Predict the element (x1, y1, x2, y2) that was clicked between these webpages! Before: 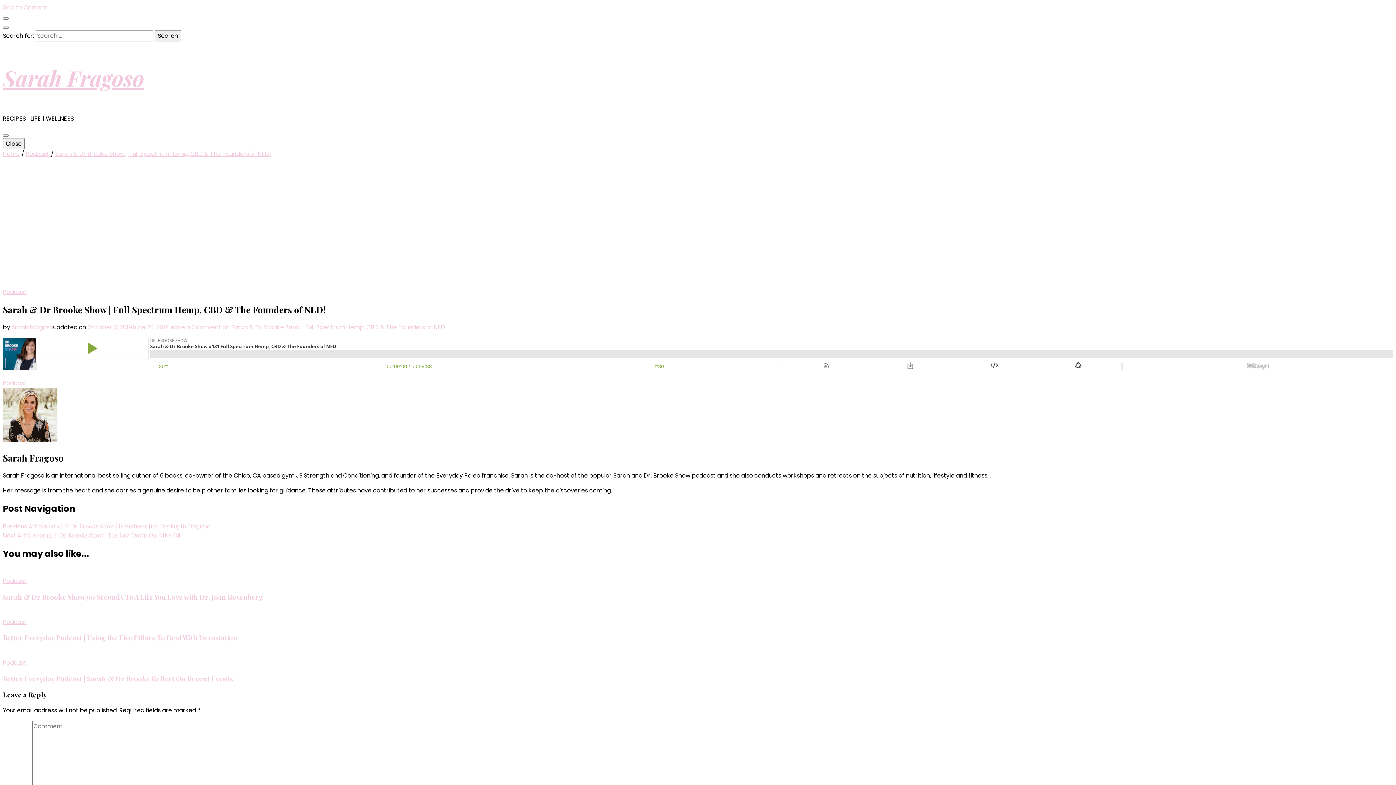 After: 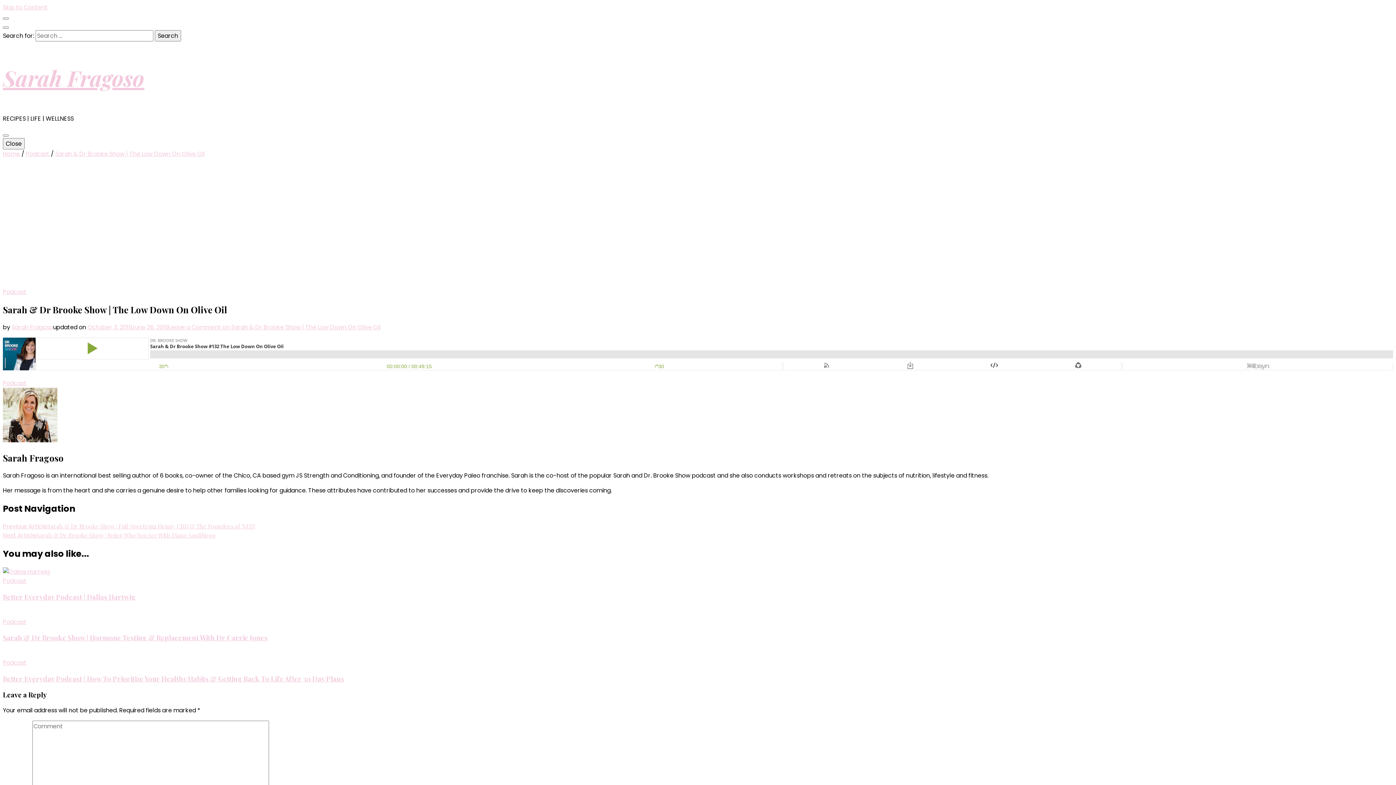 Action: bbox: (2, 531, 180, 540) label: Next ArticleSarah & Dr Brooke Show | The Low Down On Olive Oil